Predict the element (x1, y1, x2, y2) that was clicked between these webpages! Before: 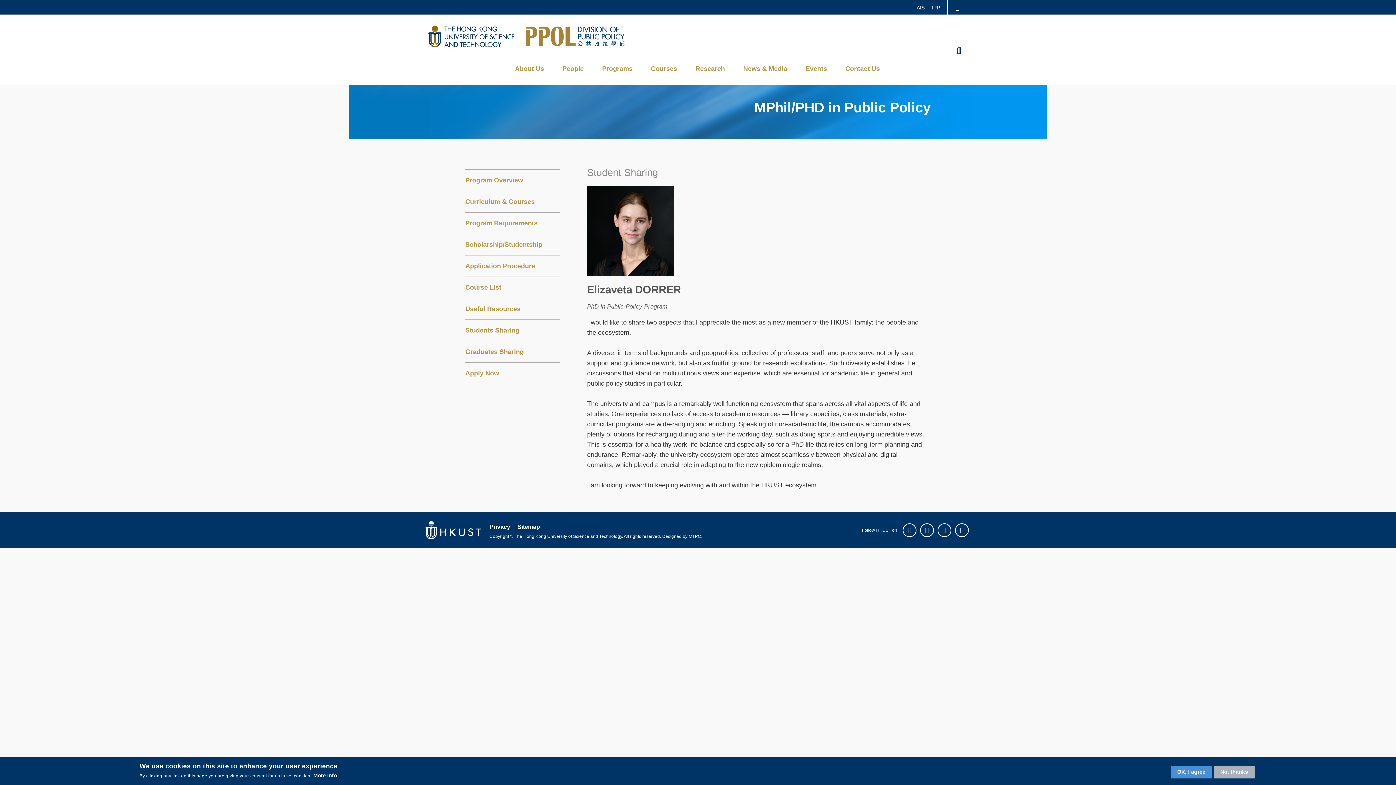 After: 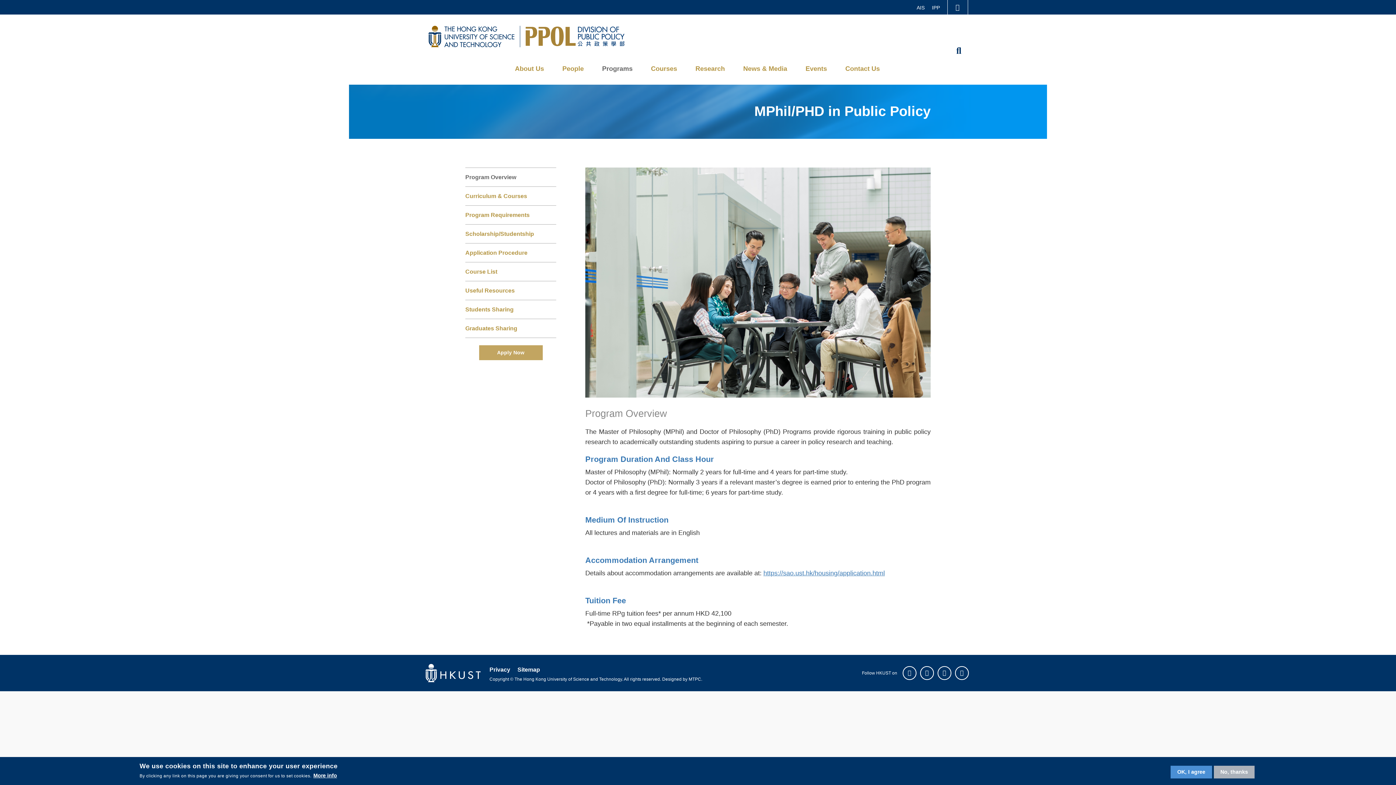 Action: label: Program Overview bbox: (465, 169, 560, 191)